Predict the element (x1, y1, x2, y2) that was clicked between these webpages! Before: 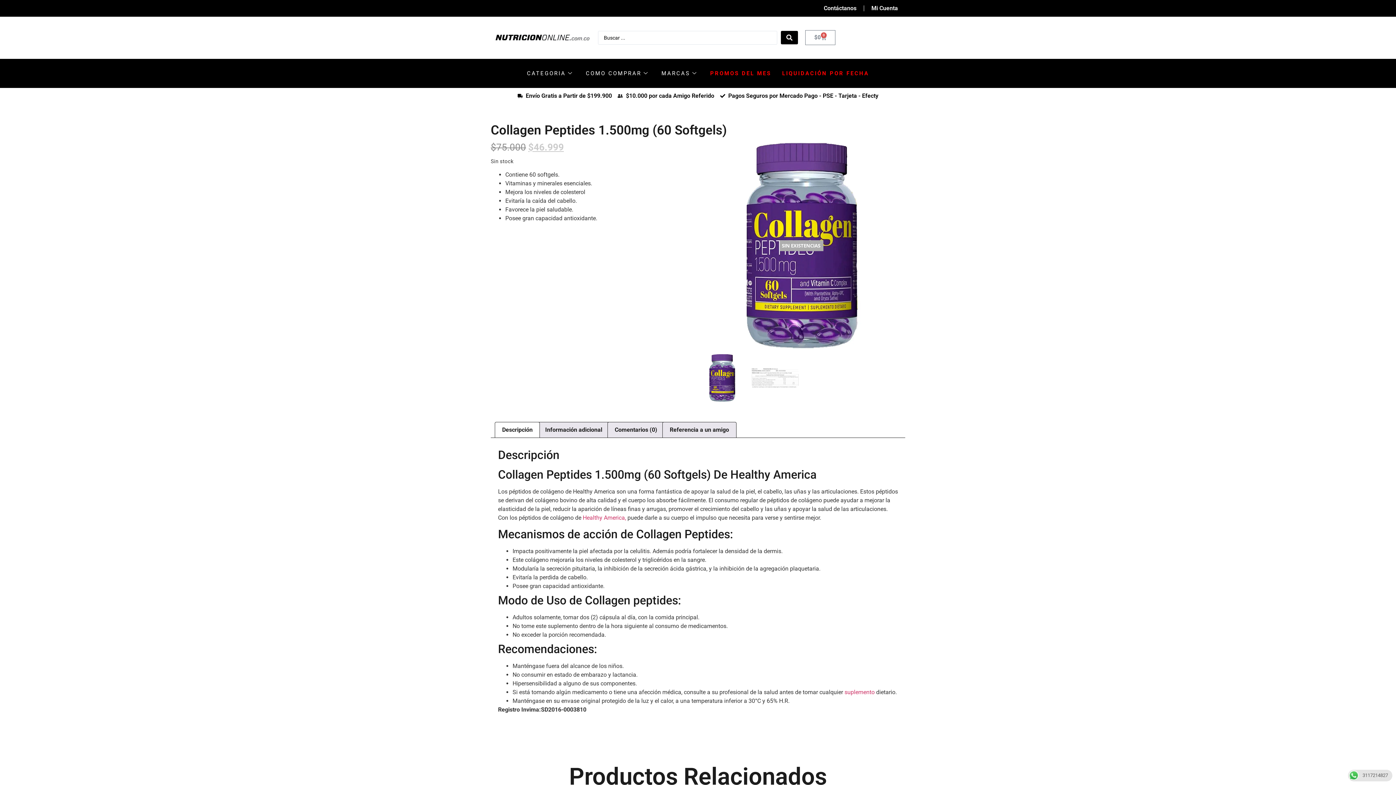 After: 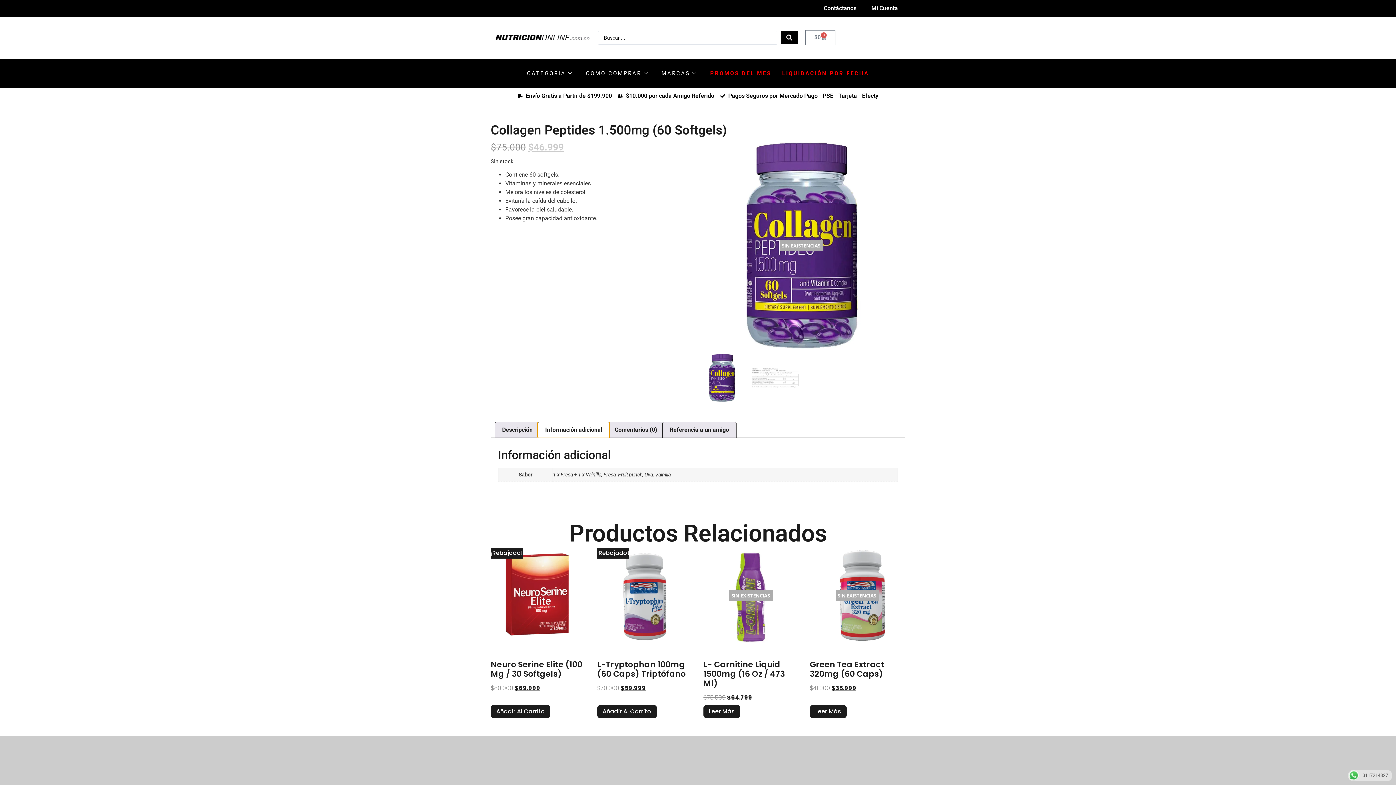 Action: bbox: (538, 422, 609, 437) label: Información adicional